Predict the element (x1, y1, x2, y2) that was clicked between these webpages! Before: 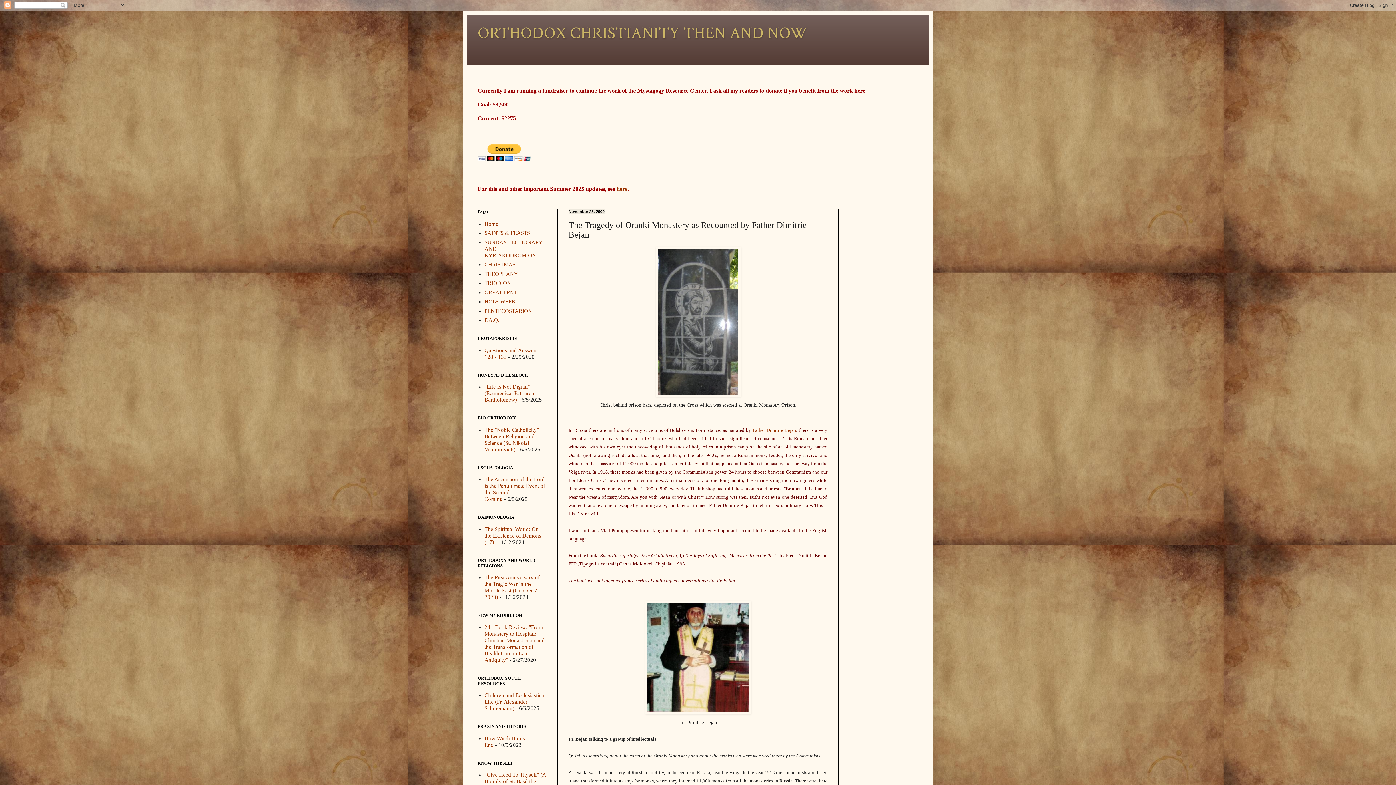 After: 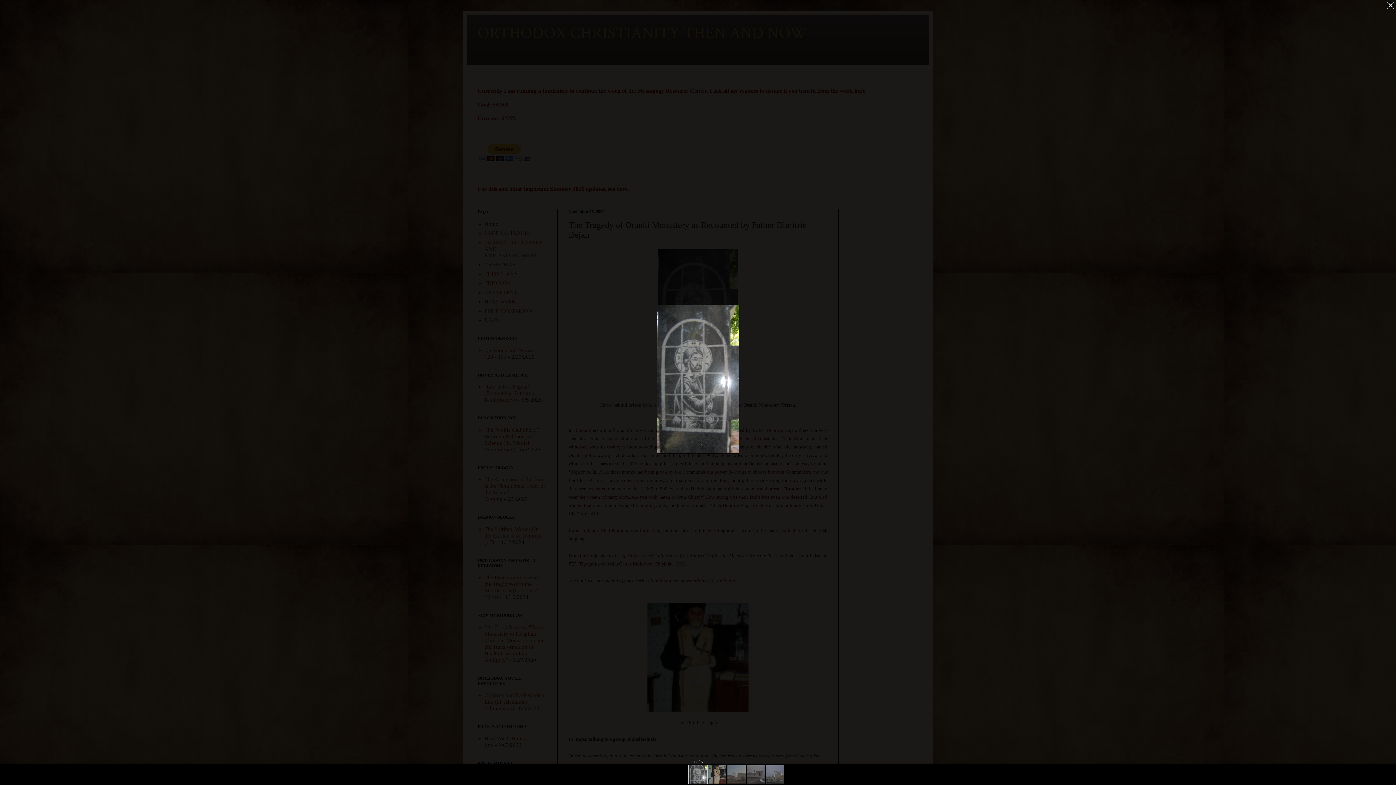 Action: bbox: (568, 247, 827, 397)